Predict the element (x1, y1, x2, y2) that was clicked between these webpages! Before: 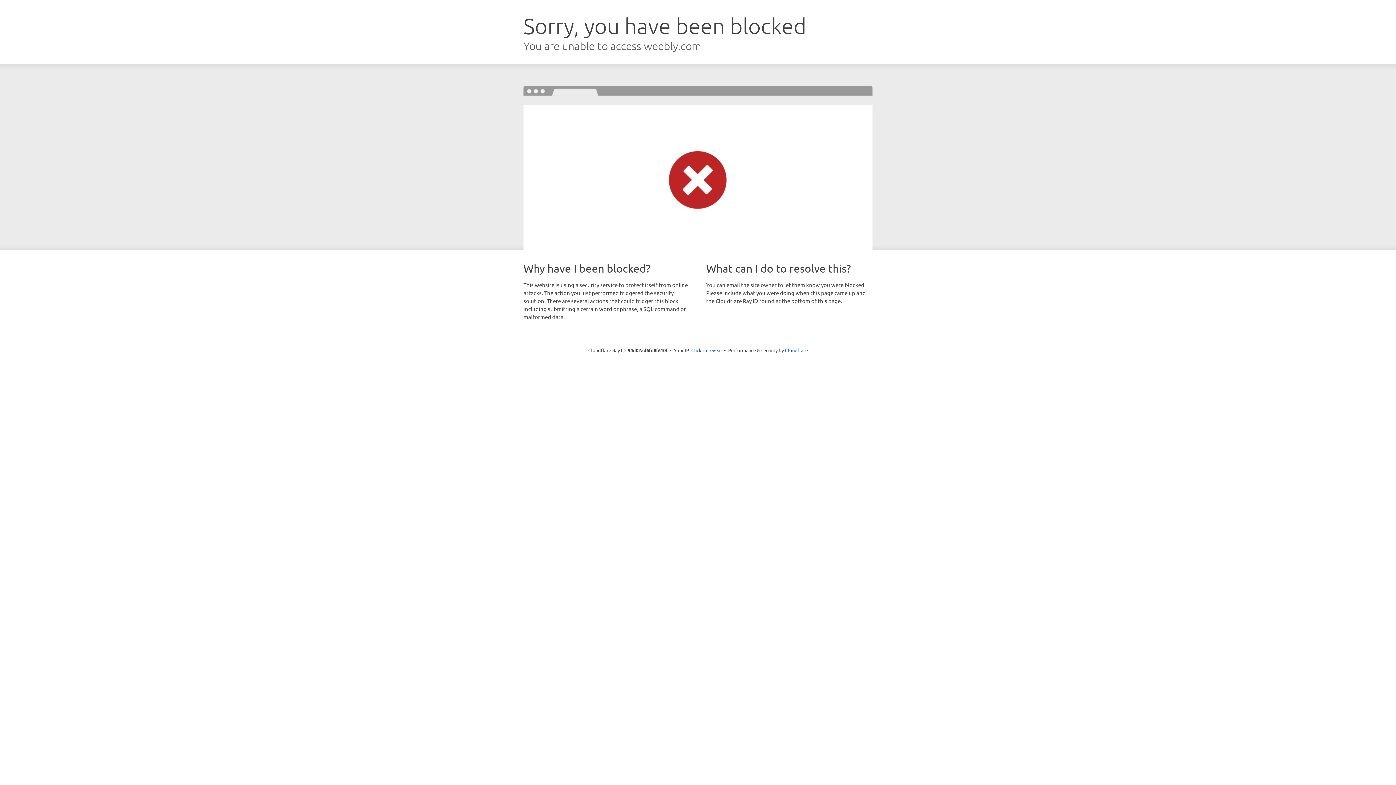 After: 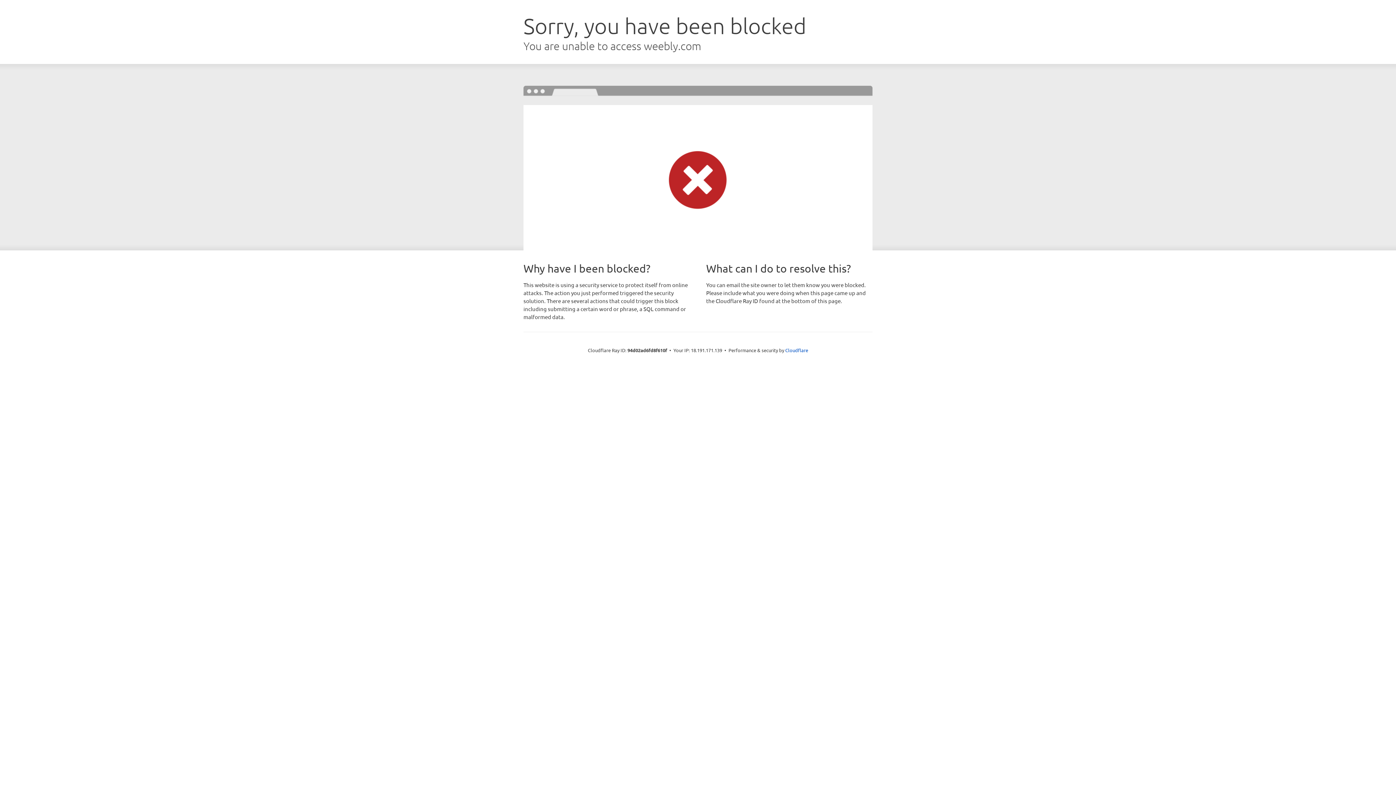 Action: bbox: (691, 346, 722, 353) label: Click to reveal